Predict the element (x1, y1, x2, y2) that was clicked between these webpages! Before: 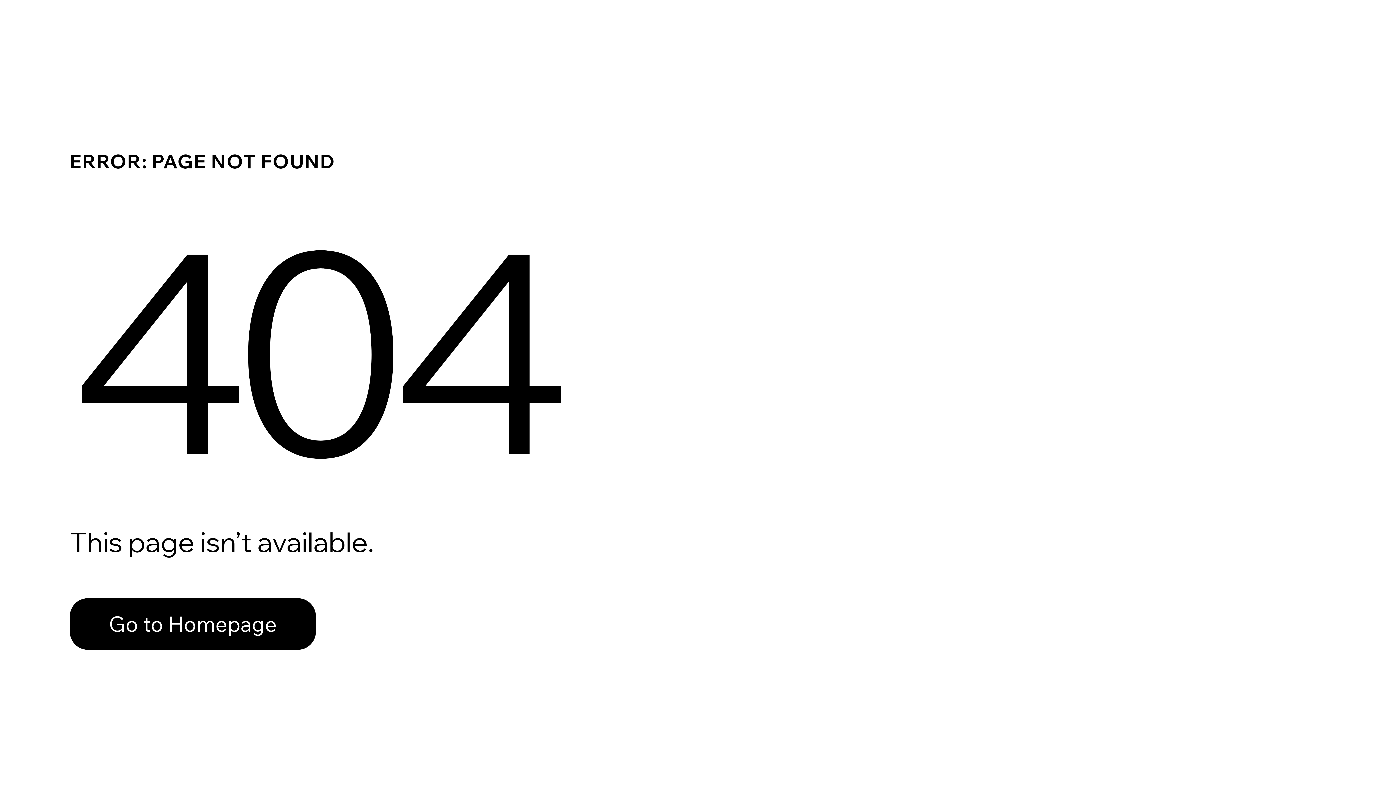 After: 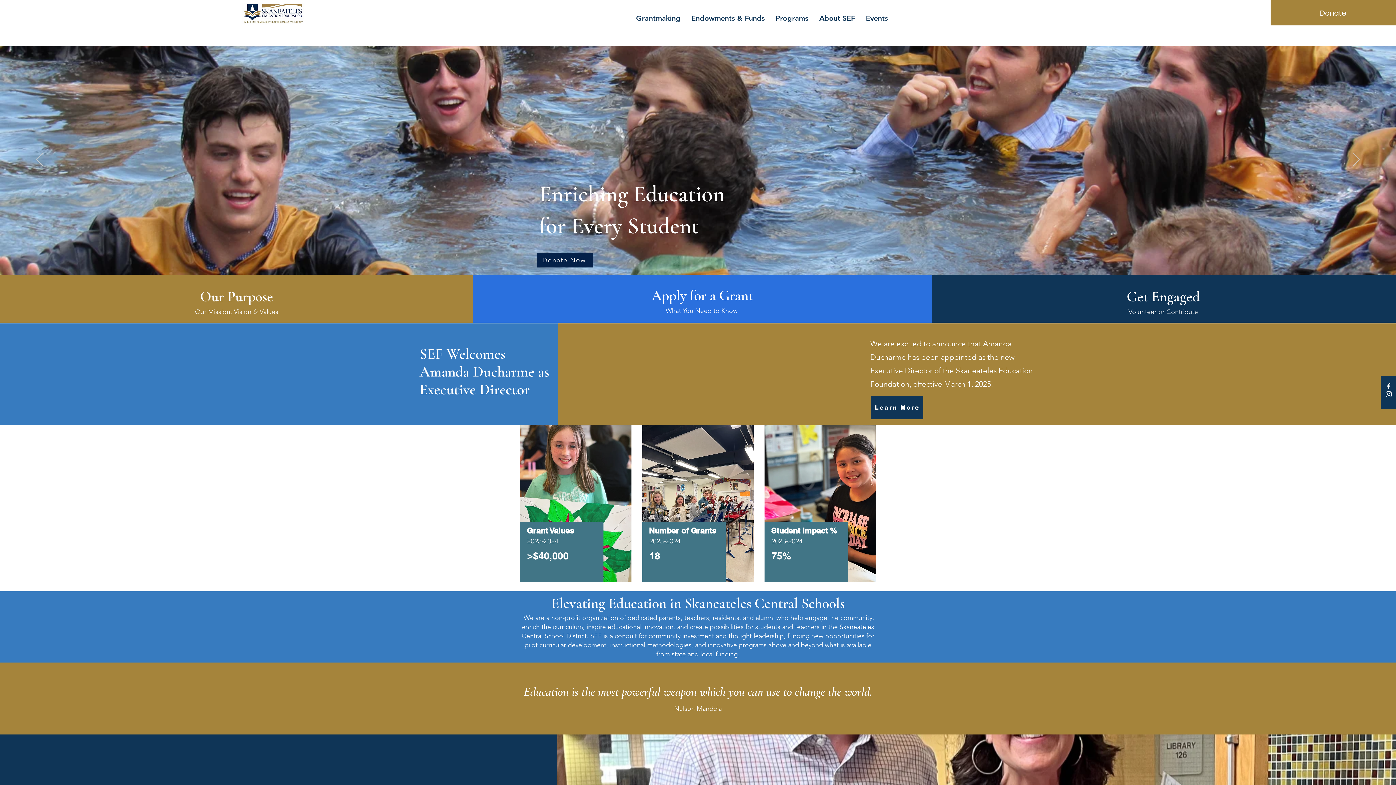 Action: label: Go to Homepage bbox: (69, 582, 768, 659)